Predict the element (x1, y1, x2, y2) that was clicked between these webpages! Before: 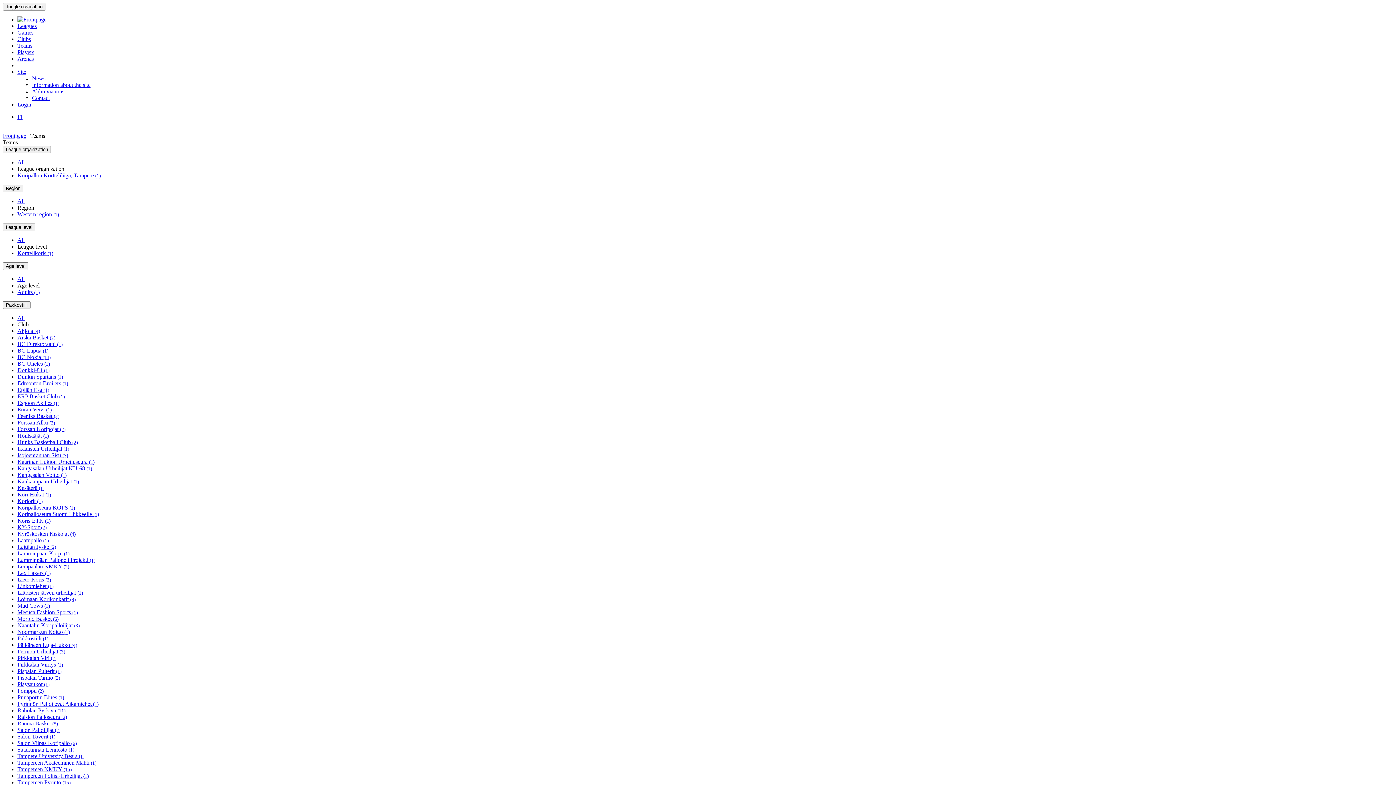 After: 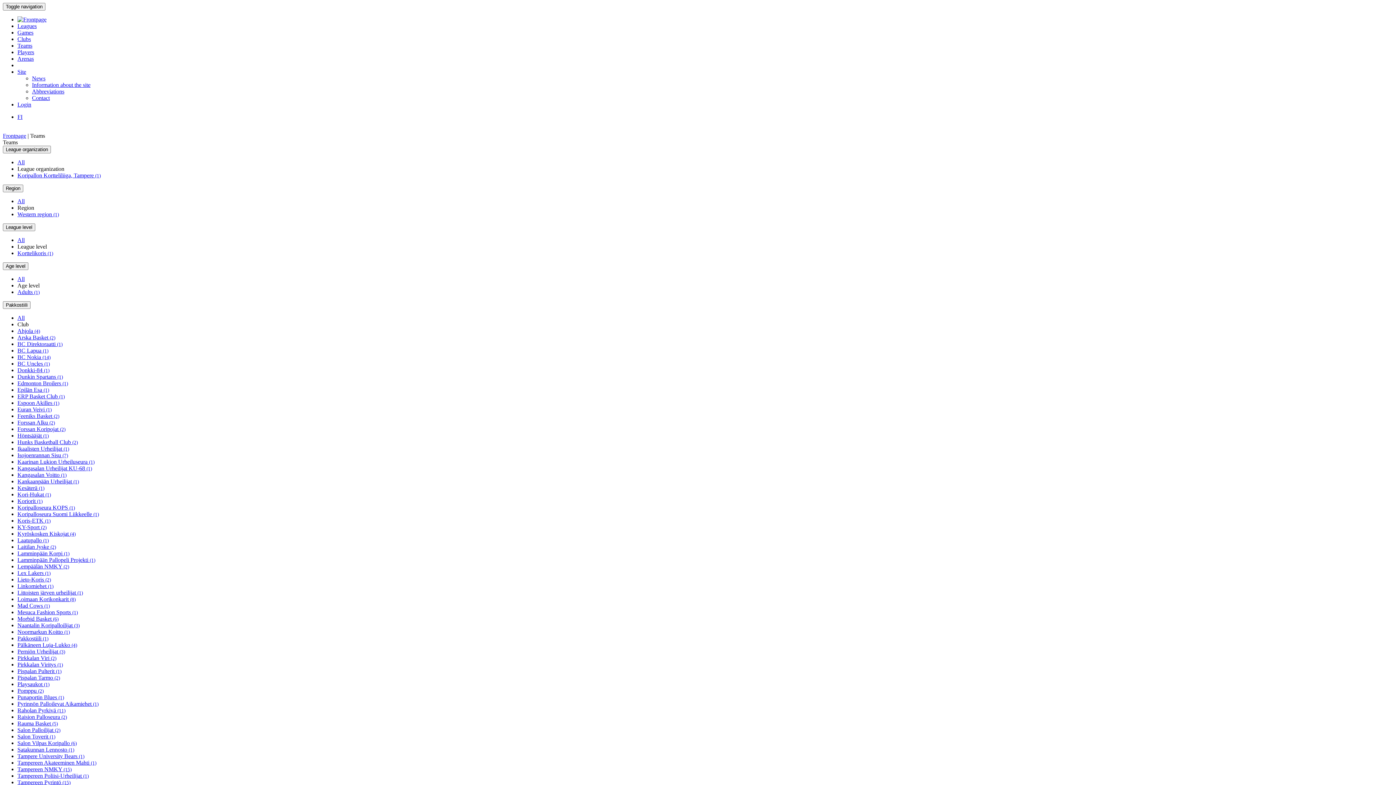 Action: bbox: (17, 341, 62, 347) label: BC Direktoraatti (1)